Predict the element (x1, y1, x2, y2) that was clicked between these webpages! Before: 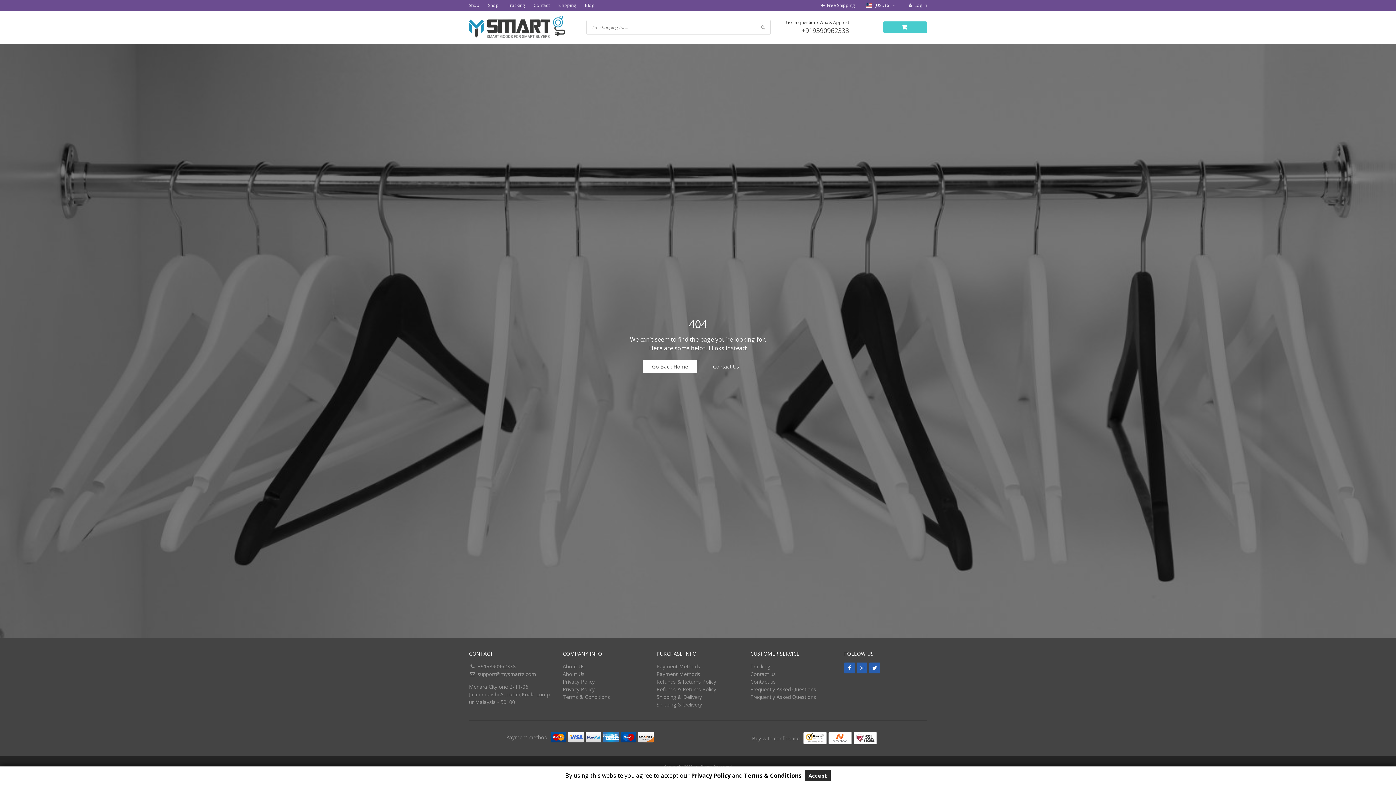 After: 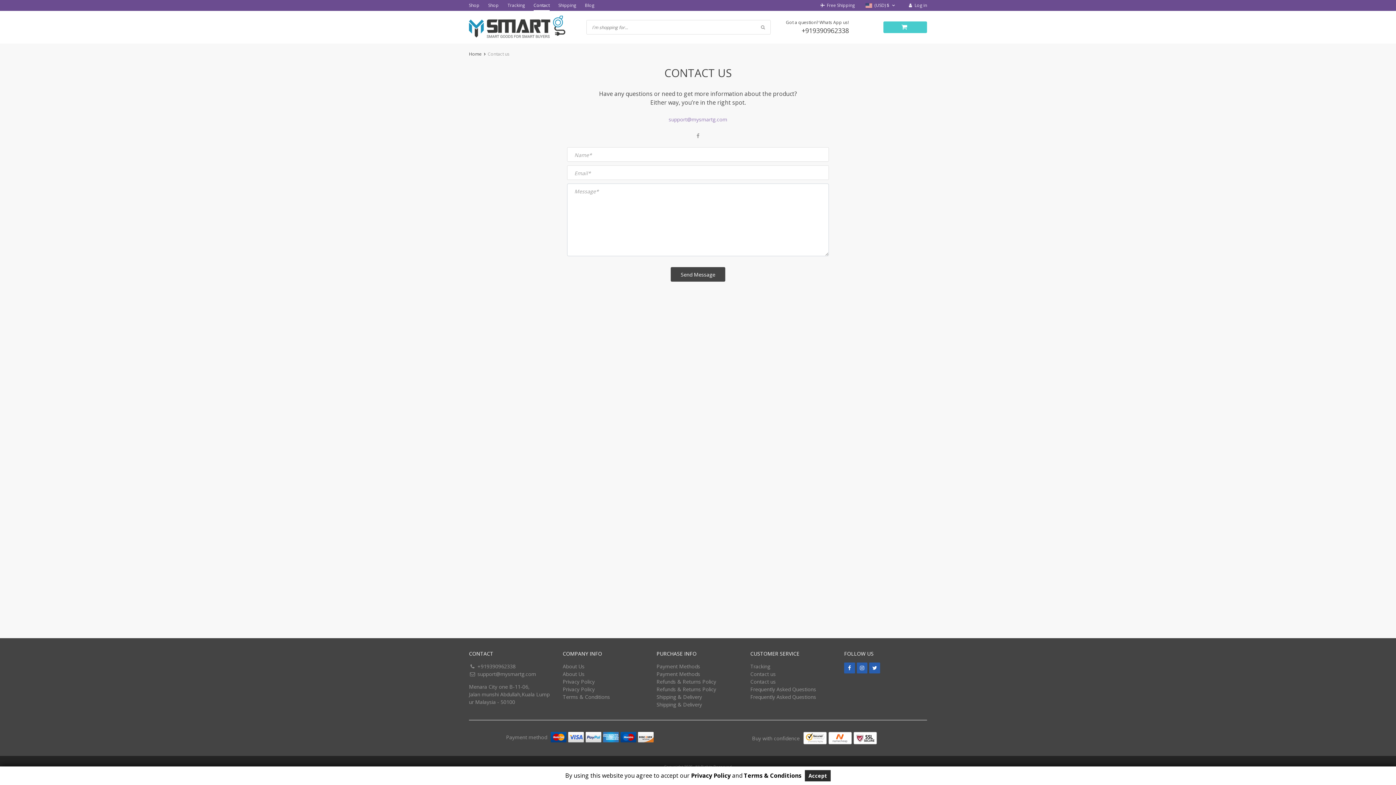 Action: bbox: (698, 360, 753, 373) label: Contact Us